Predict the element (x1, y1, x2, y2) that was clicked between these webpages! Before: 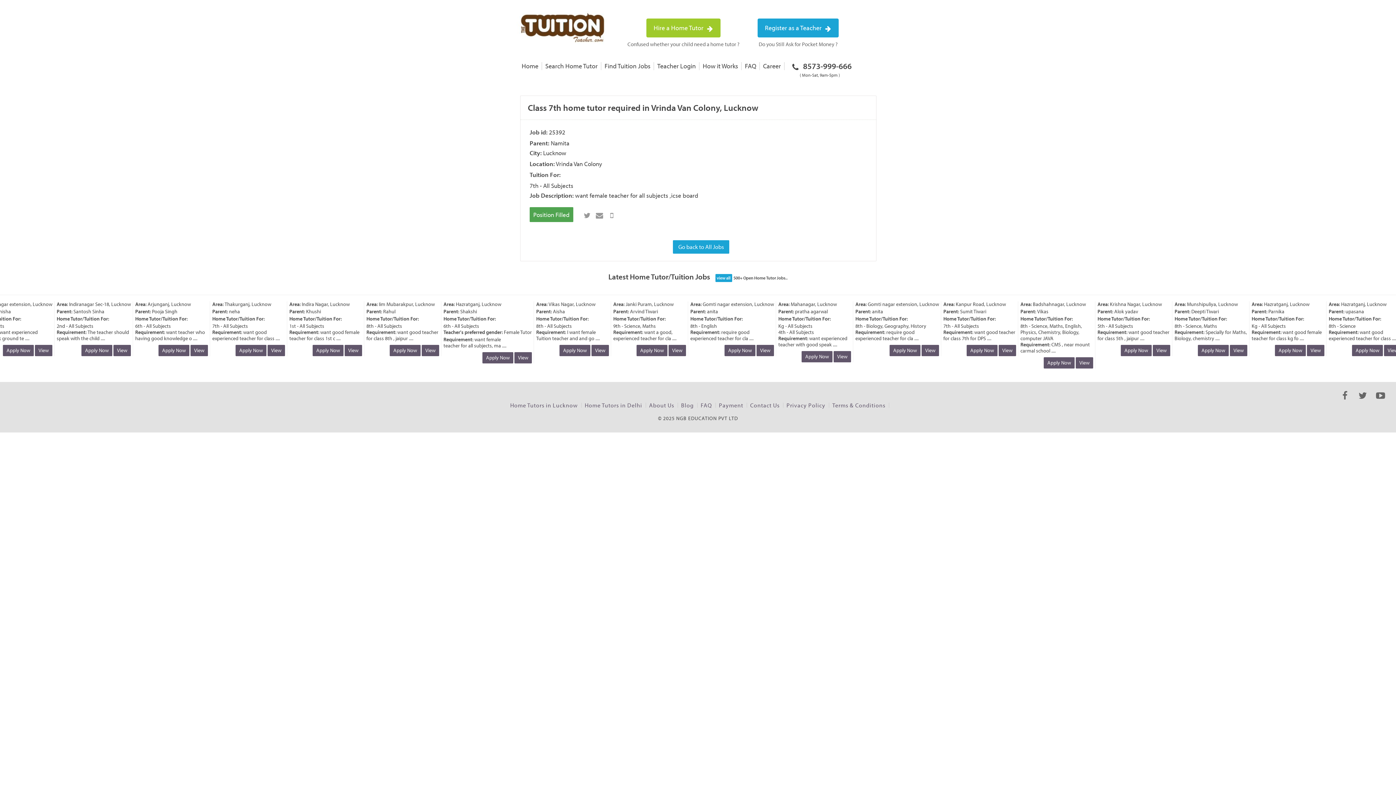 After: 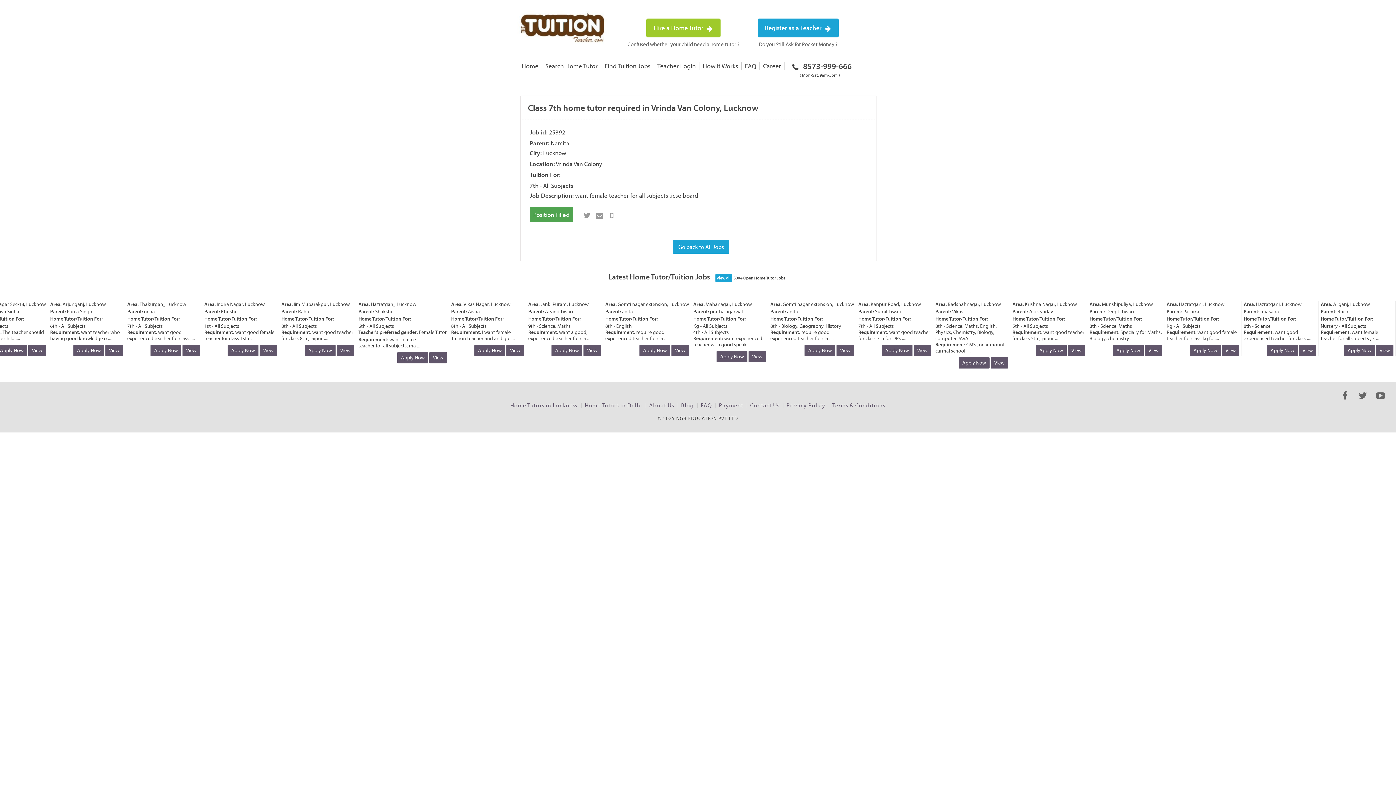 Action: label: View bbox: (430, 345, 448, 356)